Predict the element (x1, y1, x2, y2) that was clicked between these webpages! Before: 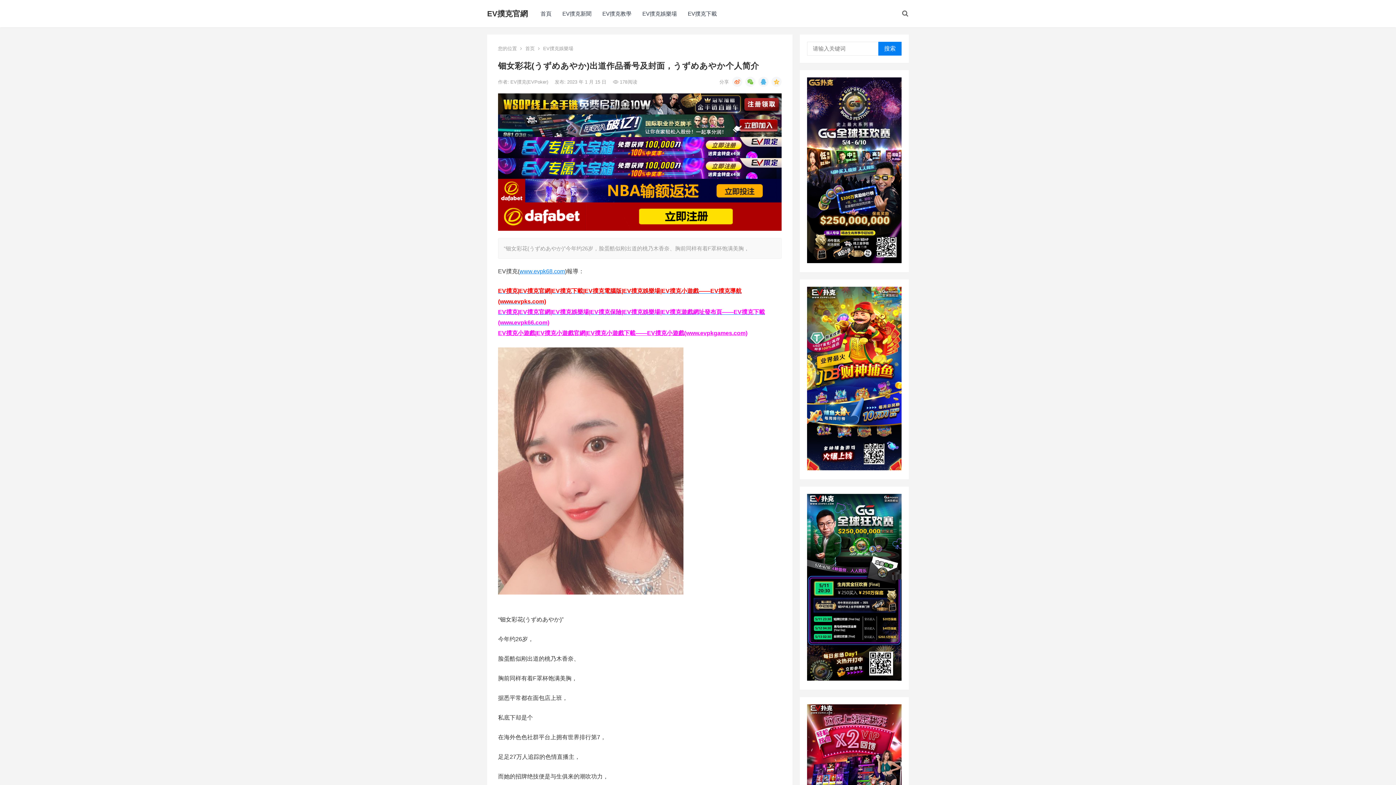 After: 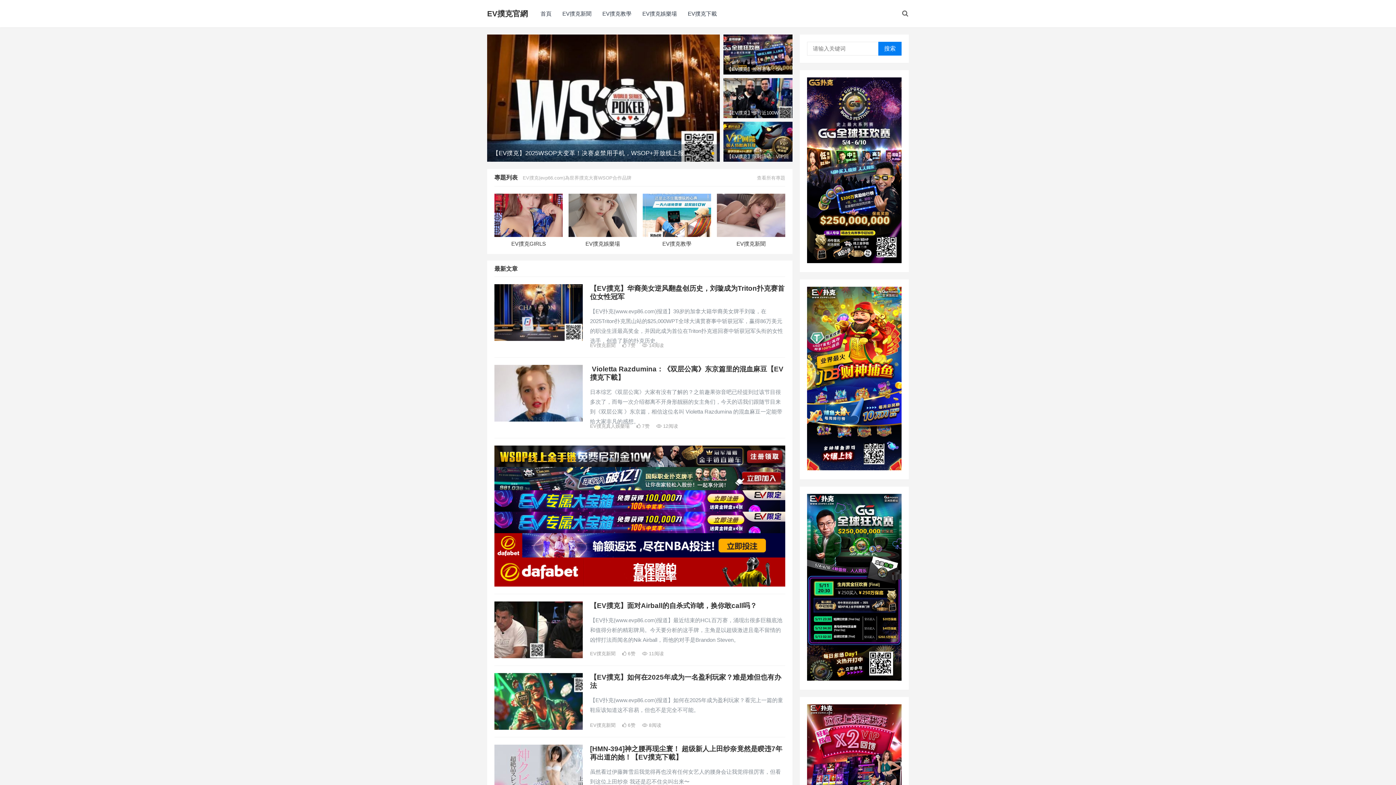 Action: bbox: (487, 0, 528, 27) label: EV撲克官網